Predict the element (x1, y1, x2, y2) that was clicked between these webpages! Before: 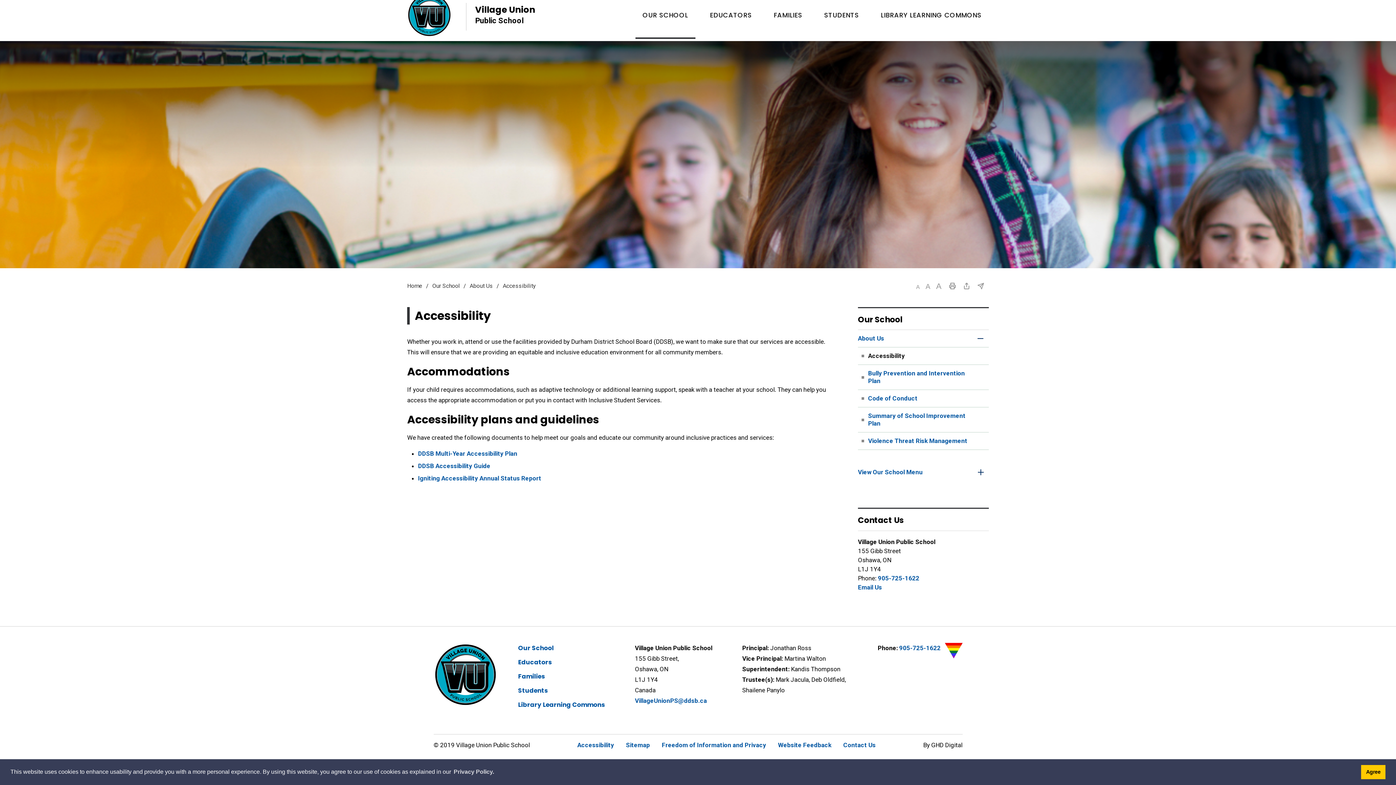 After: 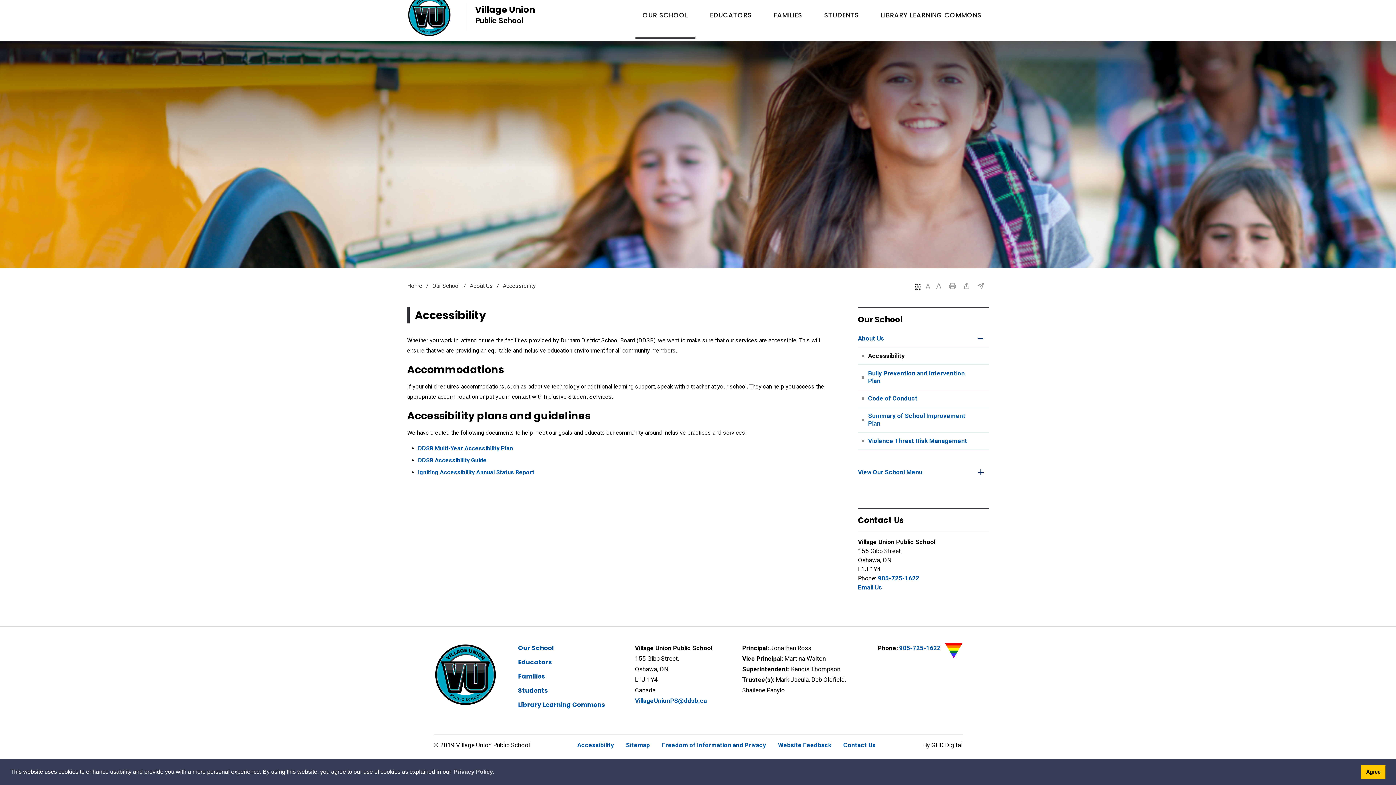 Action: bbox: (916, 285, 920, 289)